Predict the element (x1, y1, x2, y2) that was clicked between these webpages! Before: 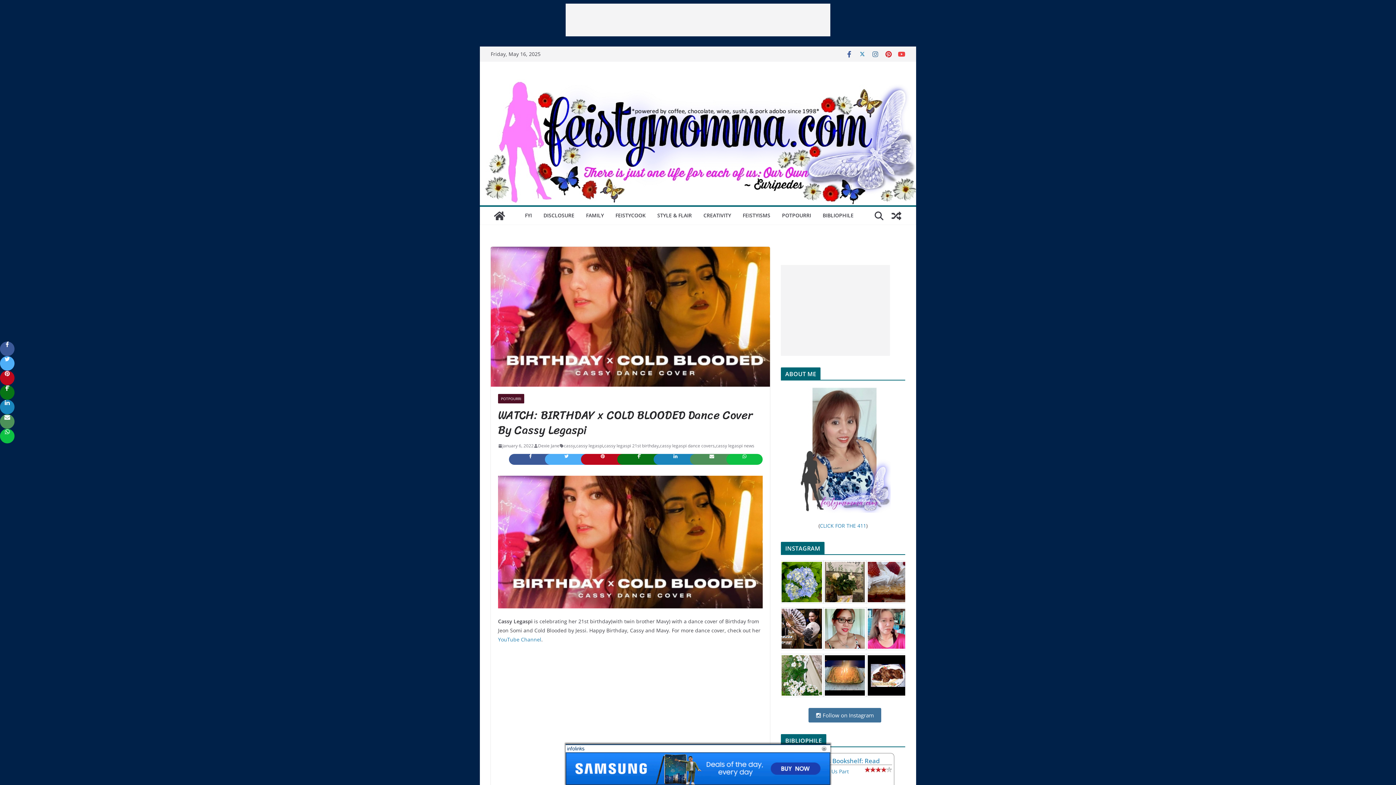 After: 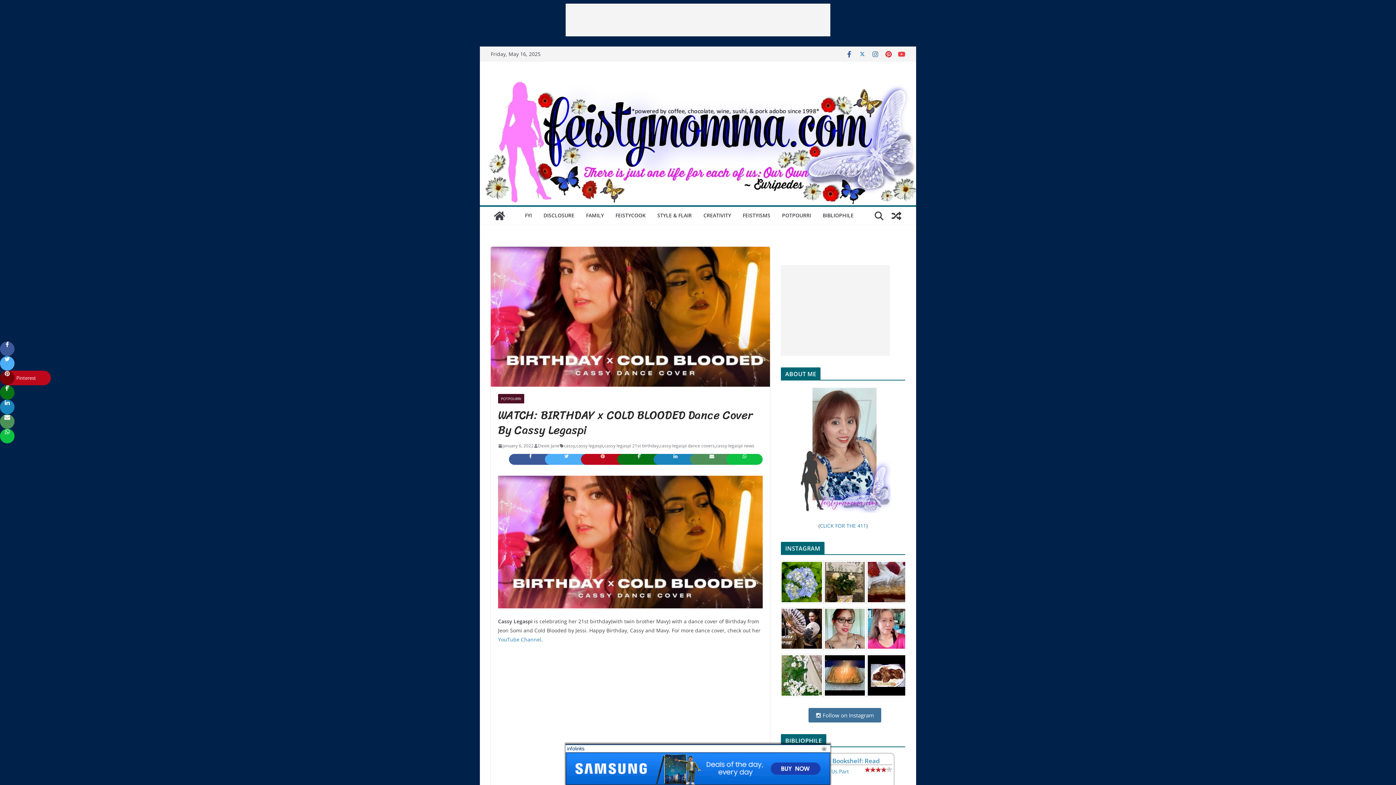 Action: bbox: (0, 370, 14, 385)